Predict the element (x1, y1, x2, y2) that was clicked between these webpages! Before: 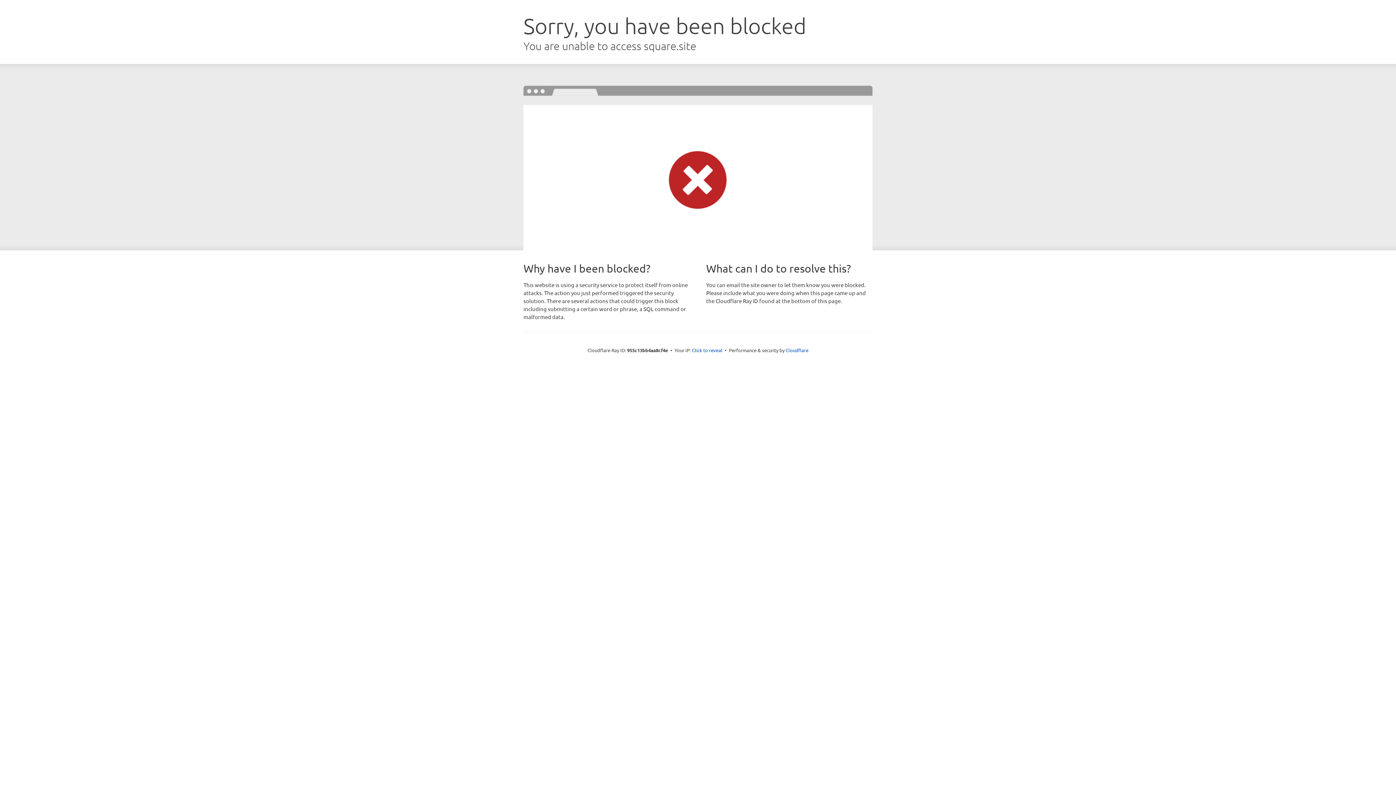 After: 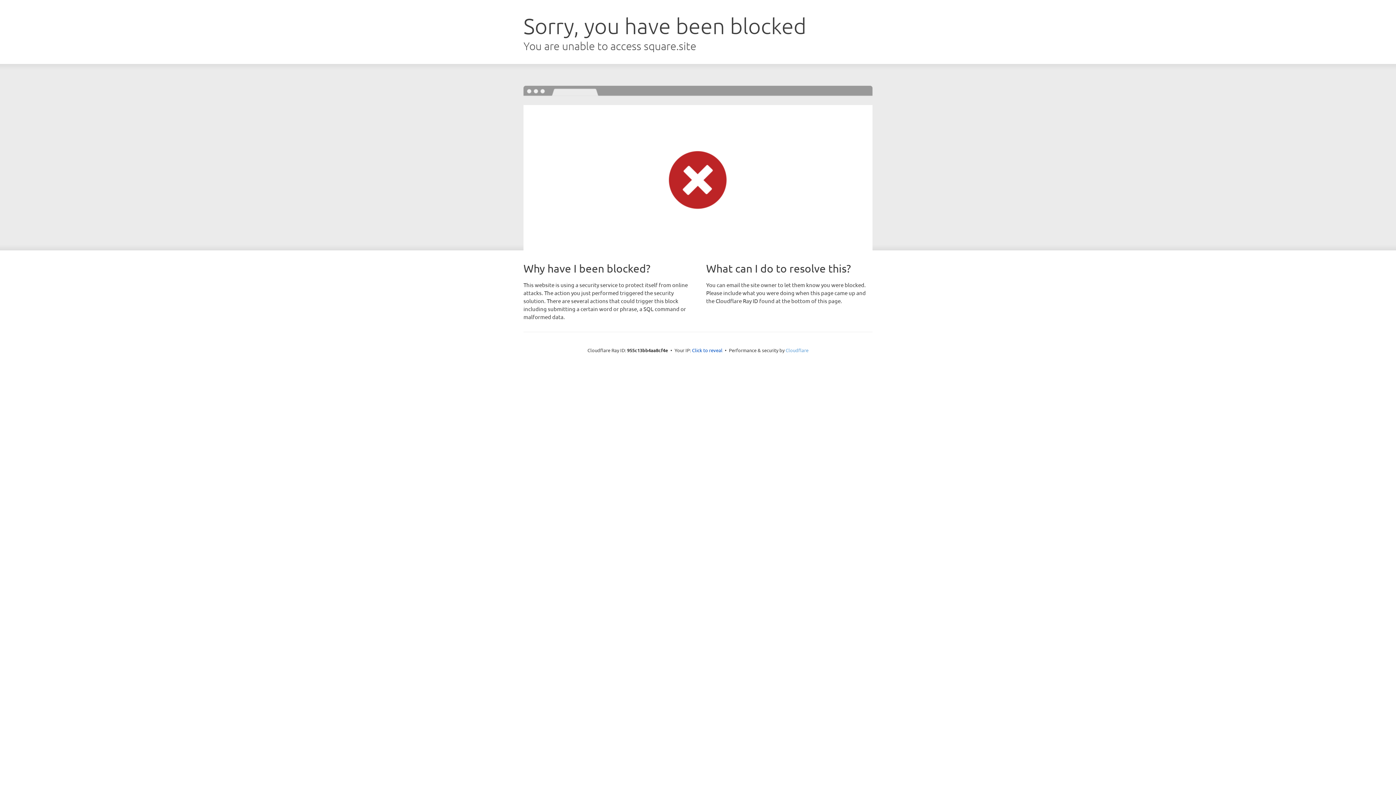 Action: bbox: (785, 347, 808, 353) label: Cloudflare